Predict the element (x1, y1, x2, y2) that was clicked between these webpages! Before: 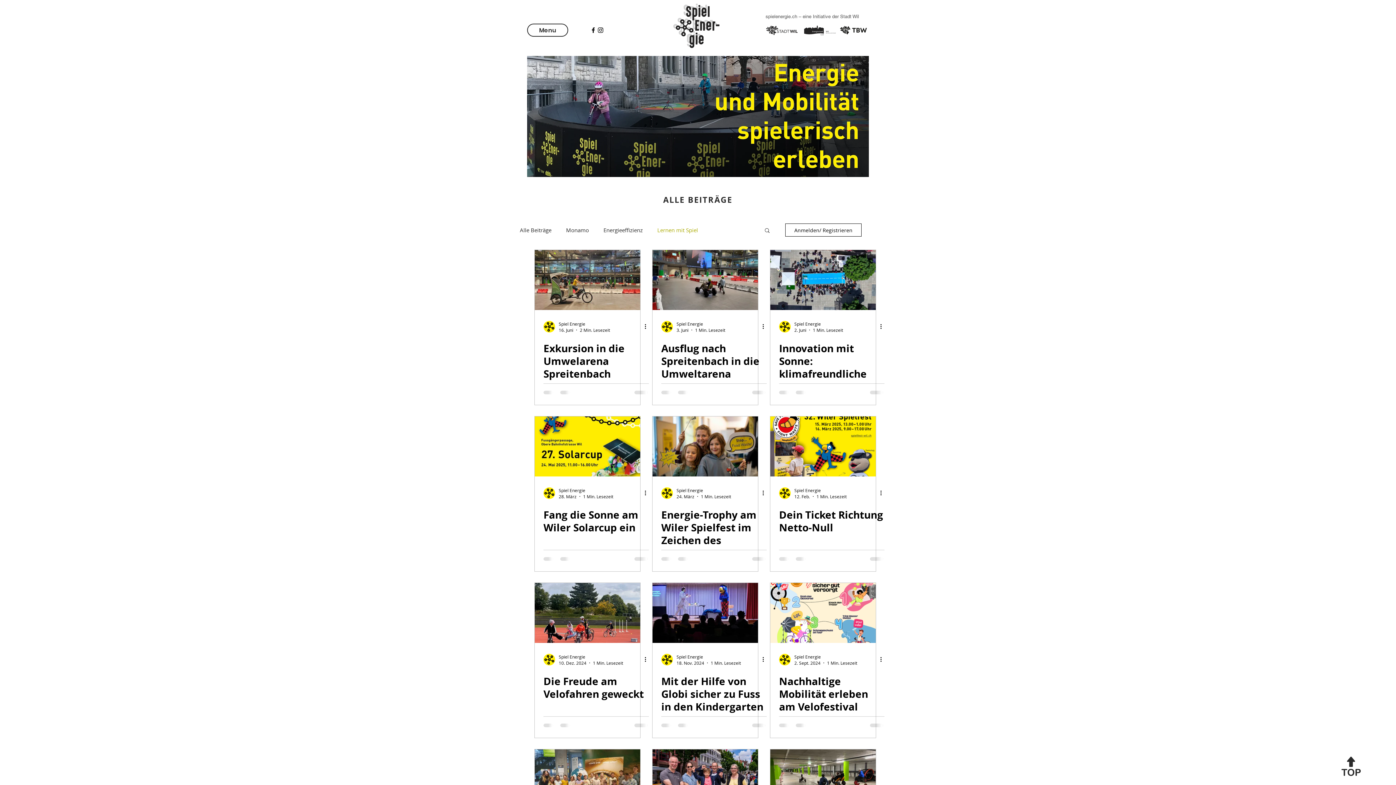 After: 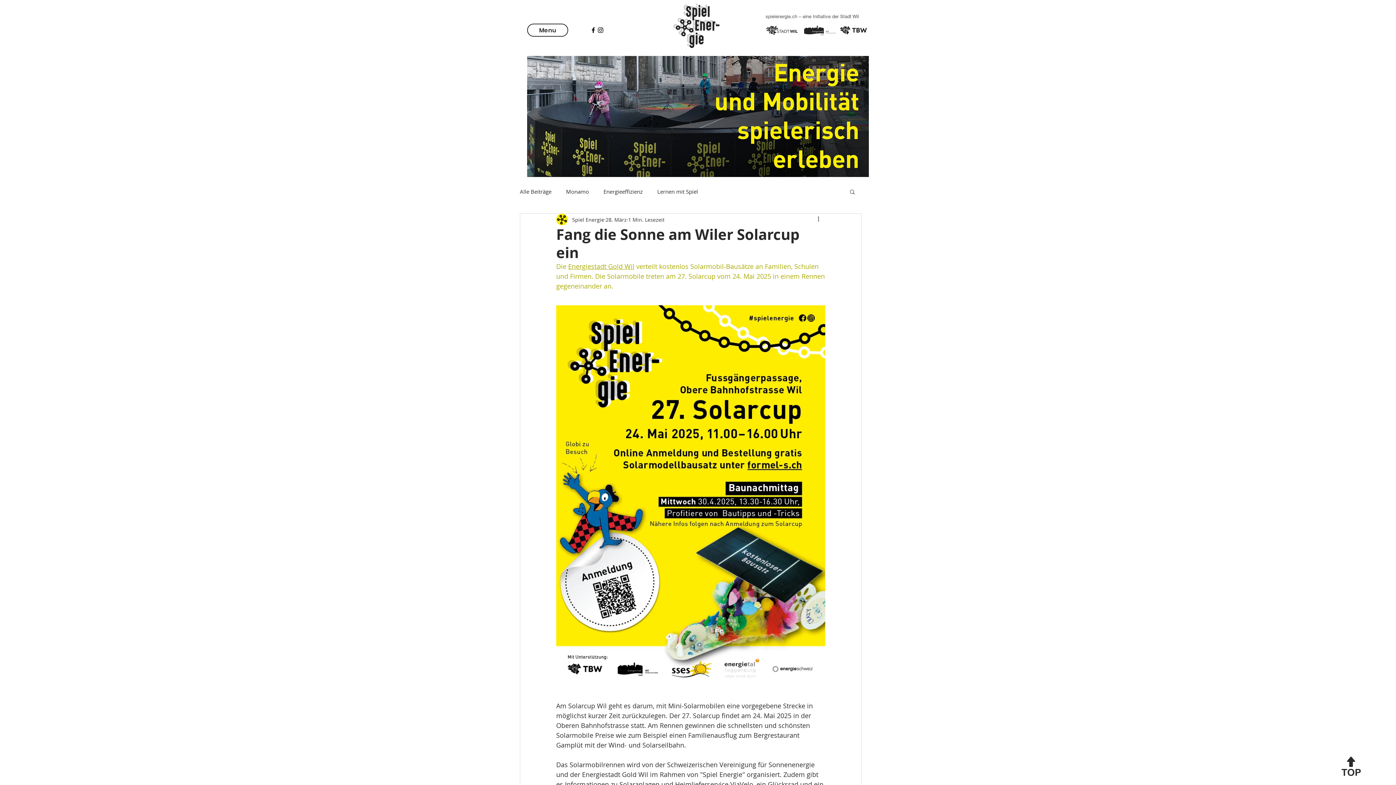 Action: bbox: (534, 416, 640, 476) label: Fang die Sonne am Wiler Solarcup ein